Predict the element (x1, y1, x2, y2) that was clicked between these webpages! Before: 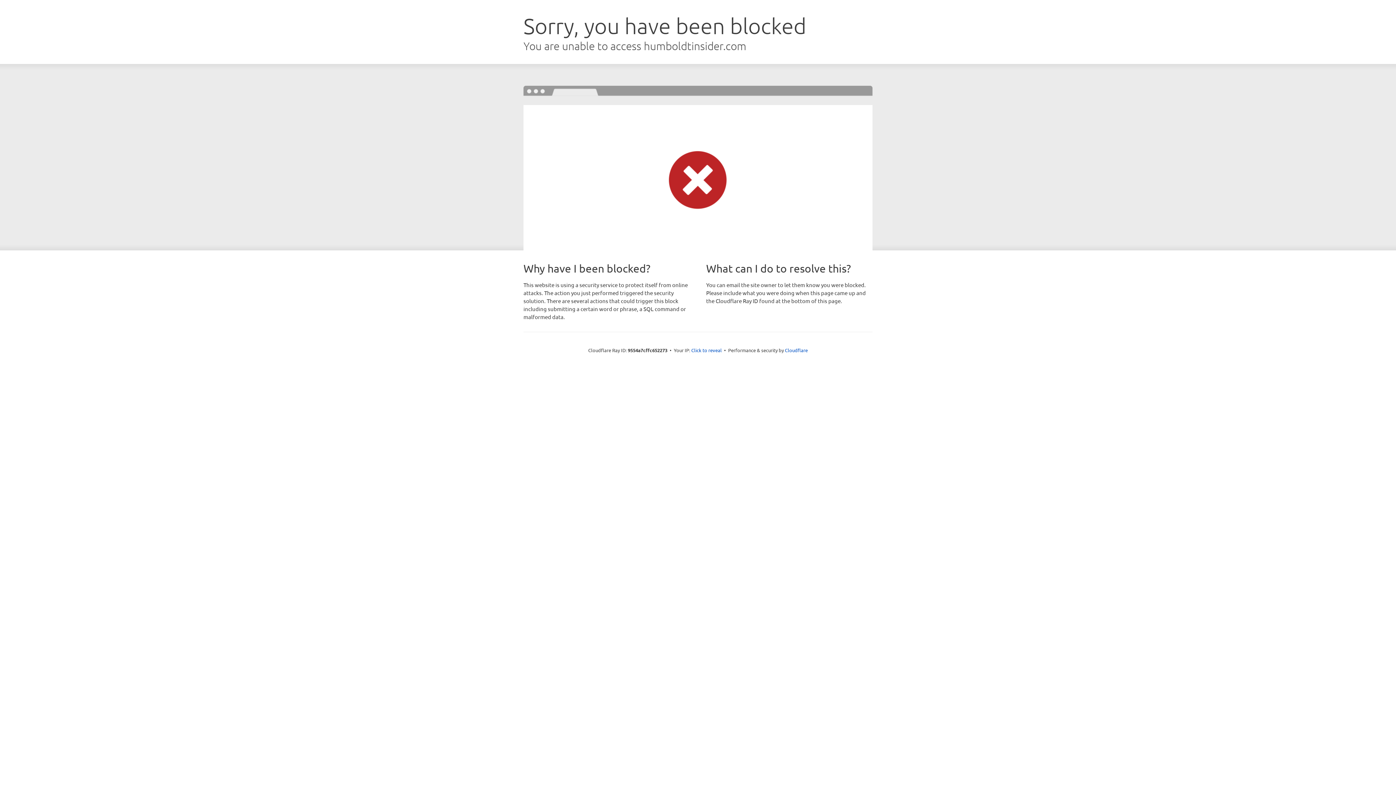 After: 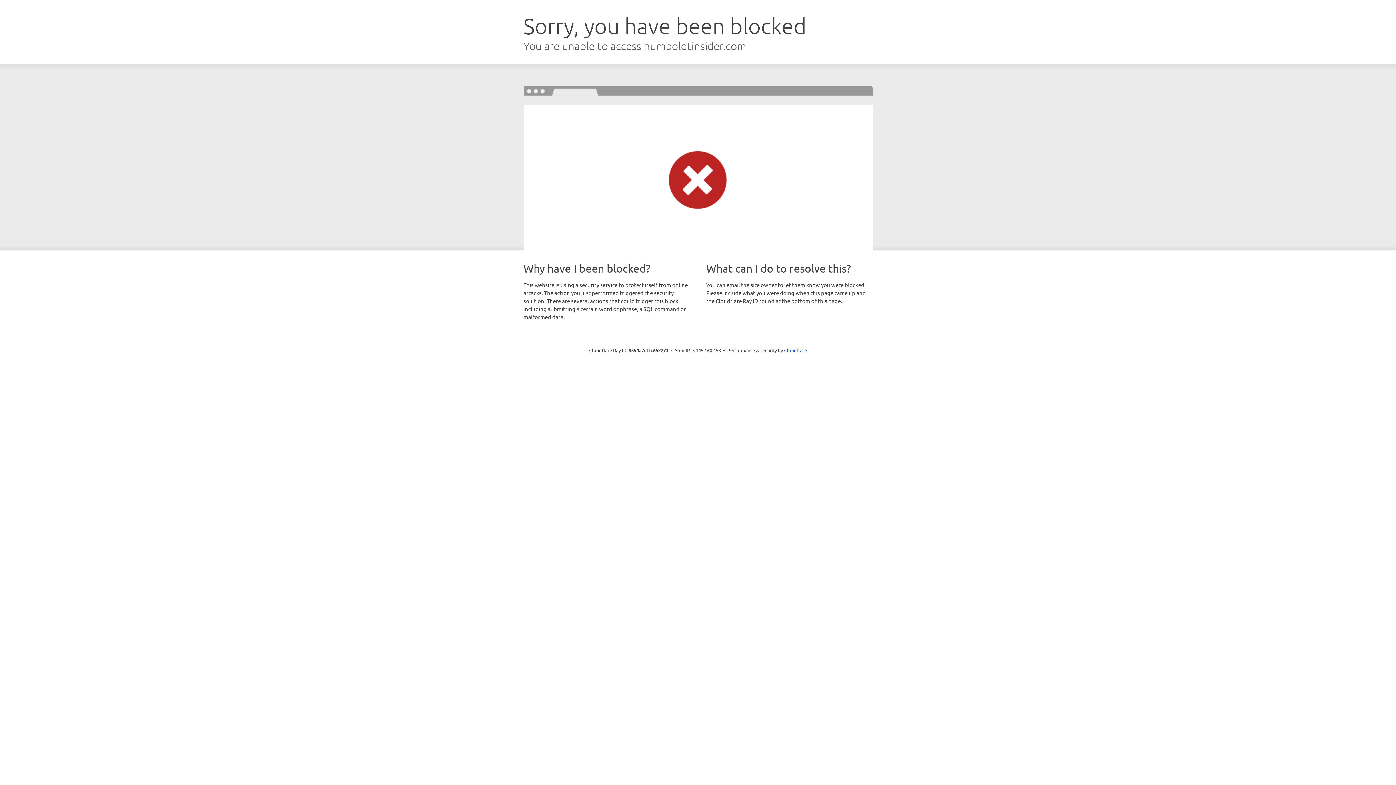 Action: label: Click to reveal bbox: (691, 346, 722, 353)